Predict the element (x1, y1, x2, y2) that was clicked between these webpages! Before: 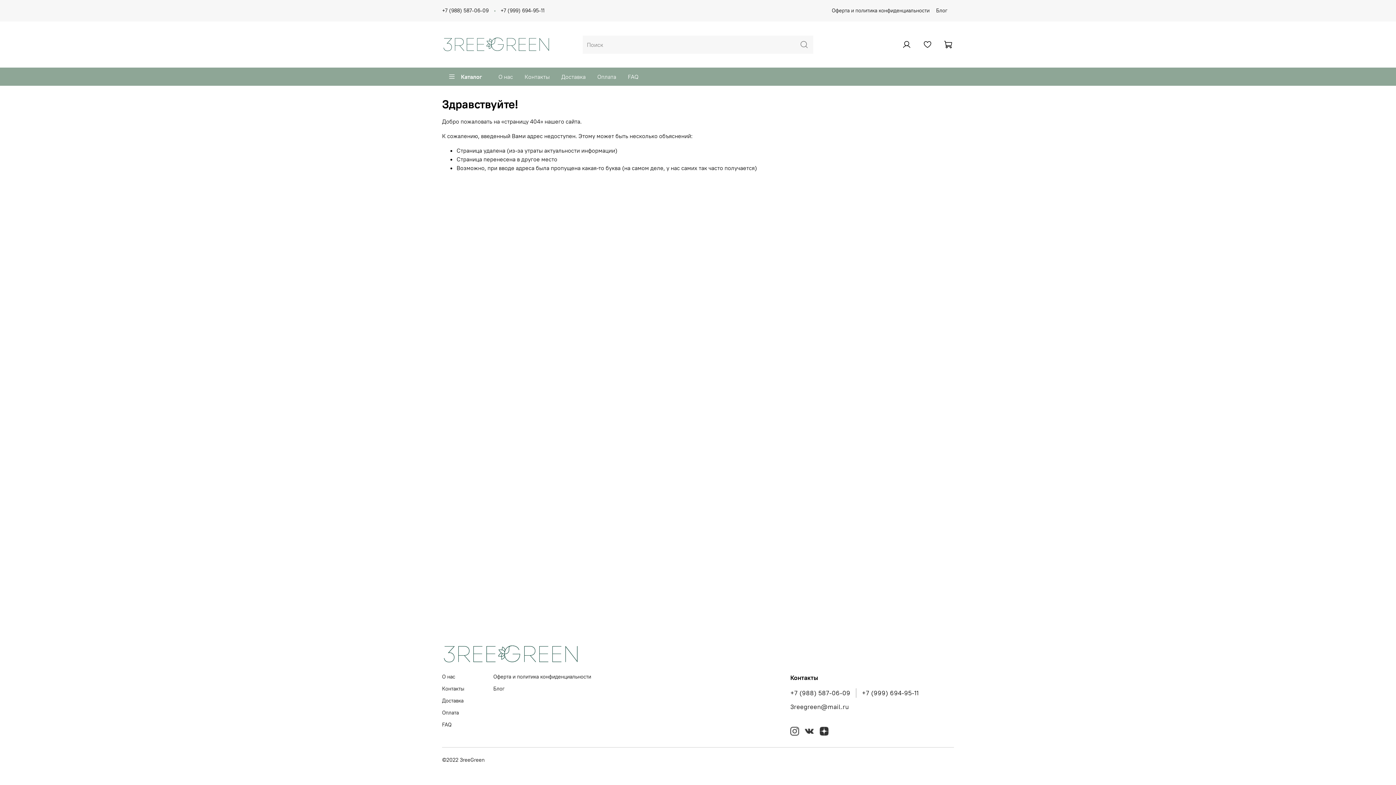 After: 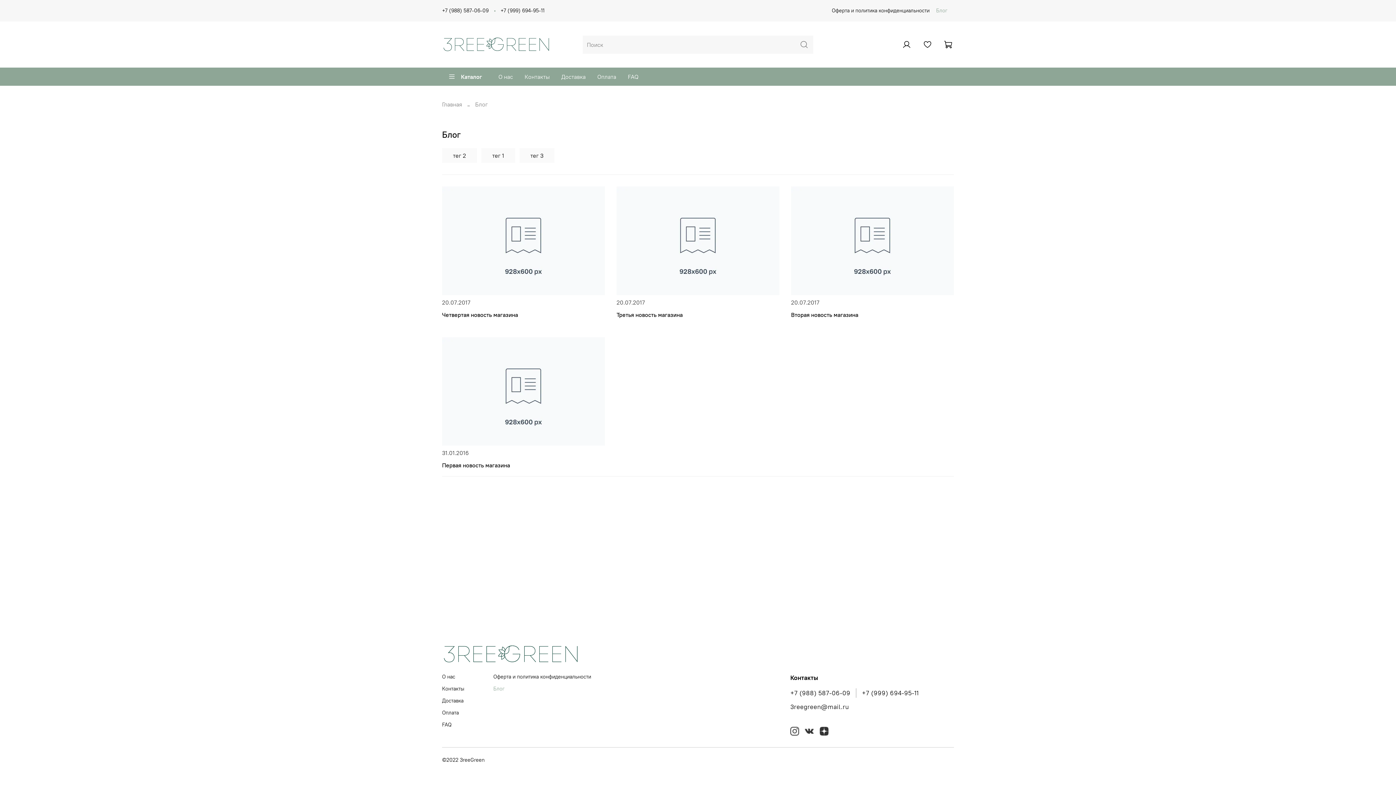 Action: label: Блог bbox: (936, 7, 947, 13)